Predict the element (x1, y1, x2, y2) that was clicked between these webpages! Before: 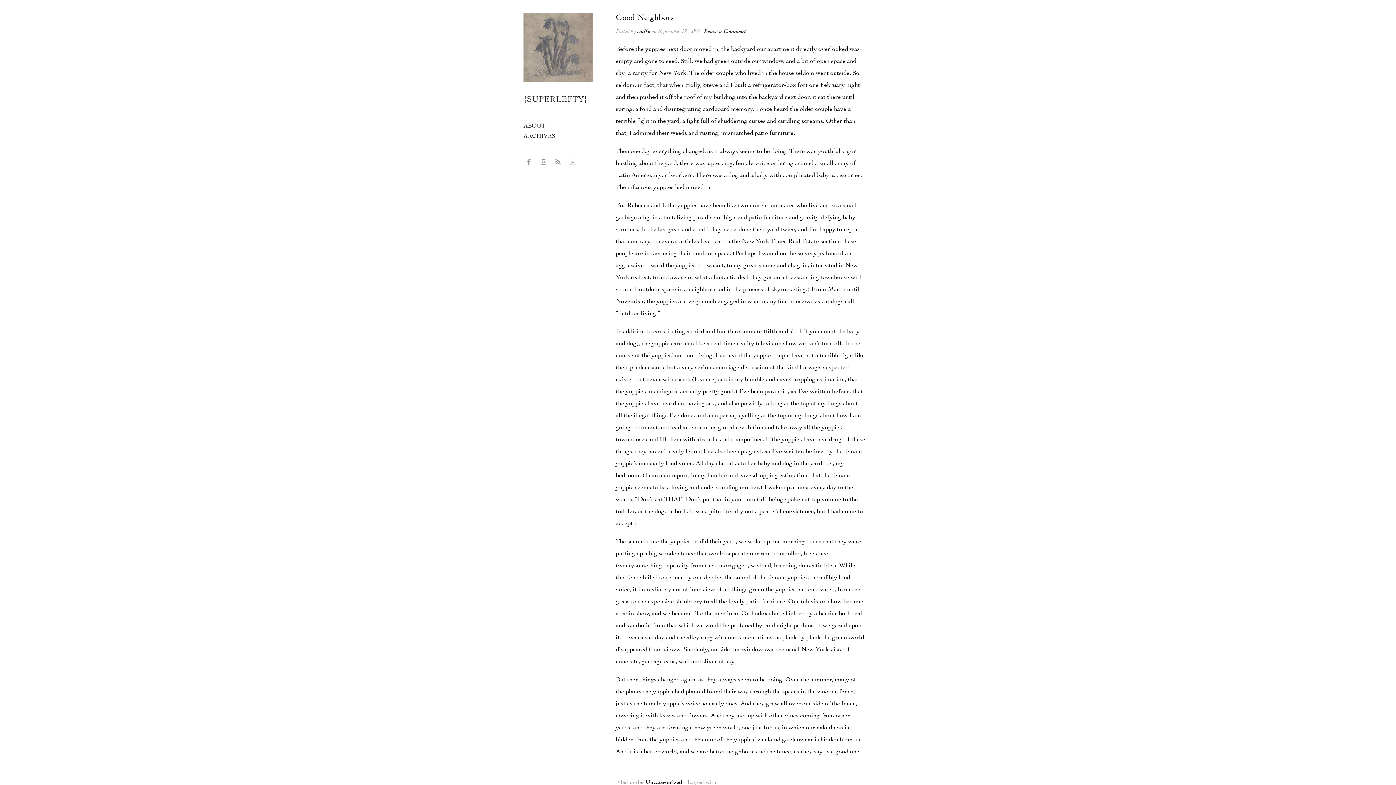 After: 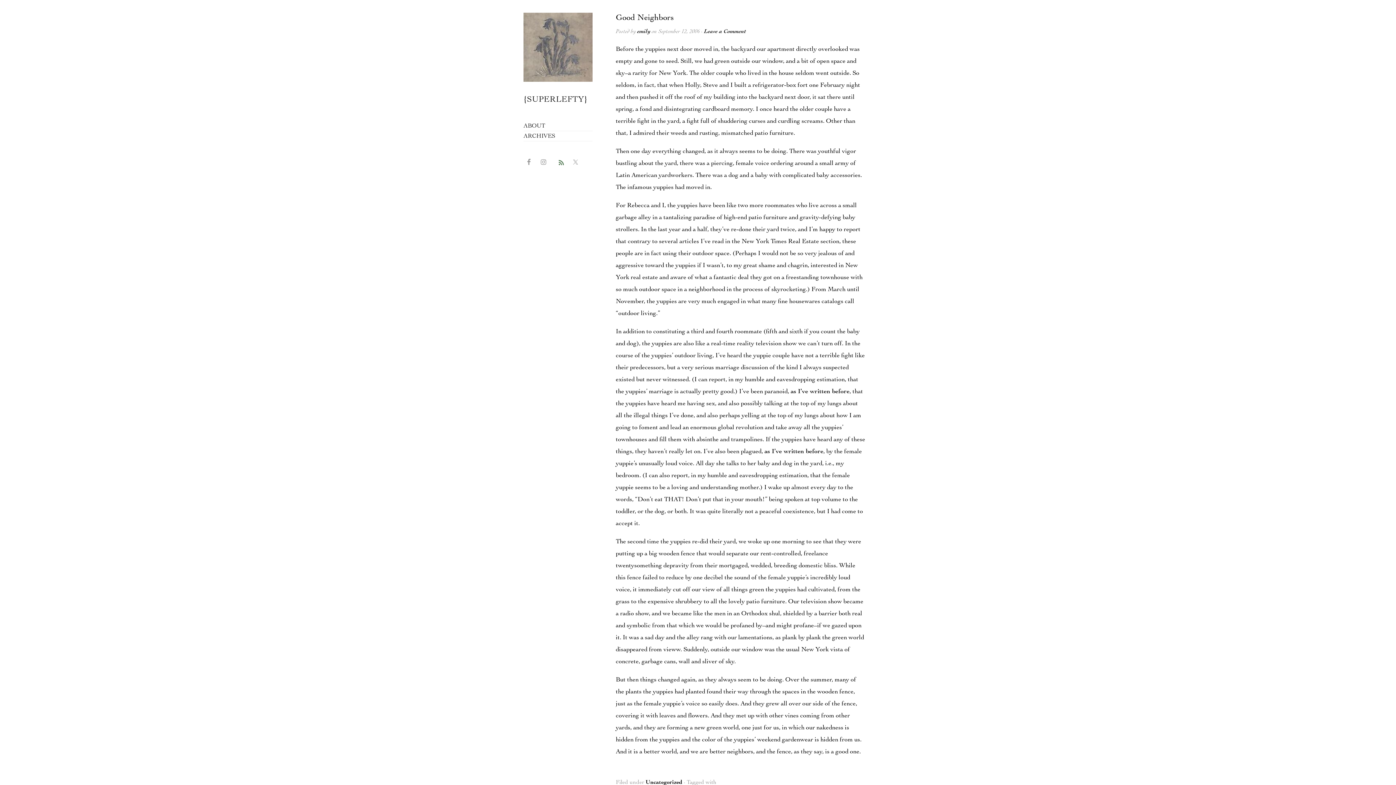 Action: bbox: (554, 156, 565, 166)